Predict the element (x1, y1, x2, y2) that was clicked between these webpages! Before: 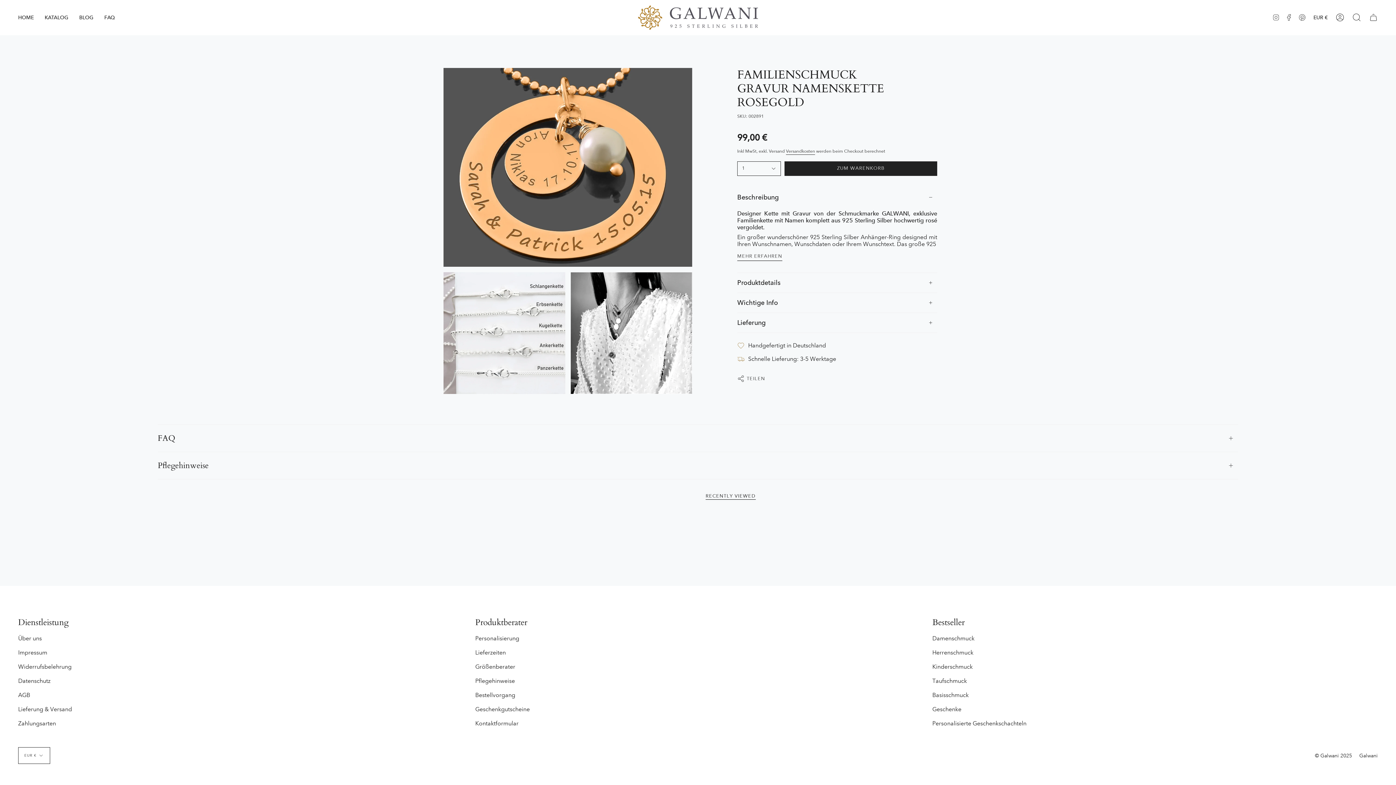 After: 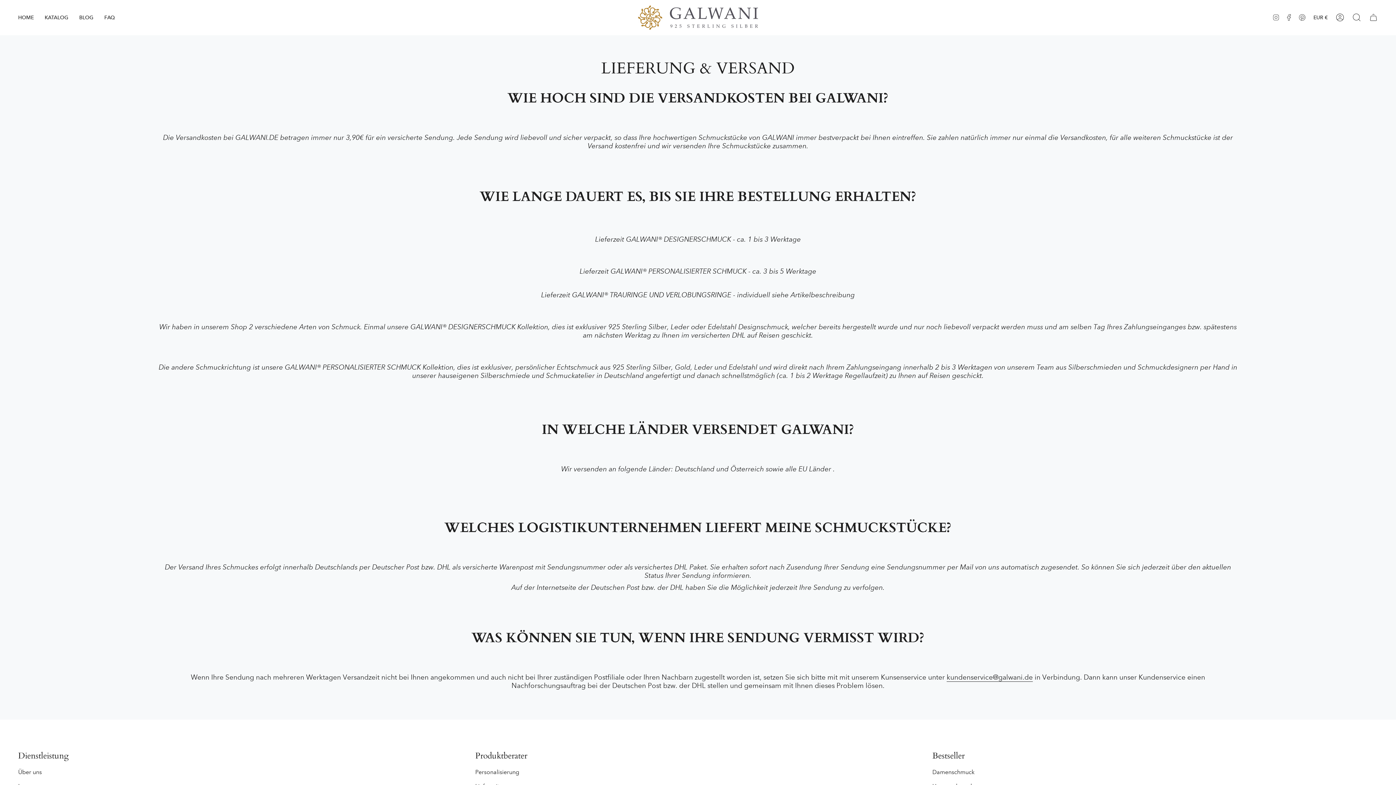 Action: label: Lieferung & Versand bbox: (18, 706, 72, 713)